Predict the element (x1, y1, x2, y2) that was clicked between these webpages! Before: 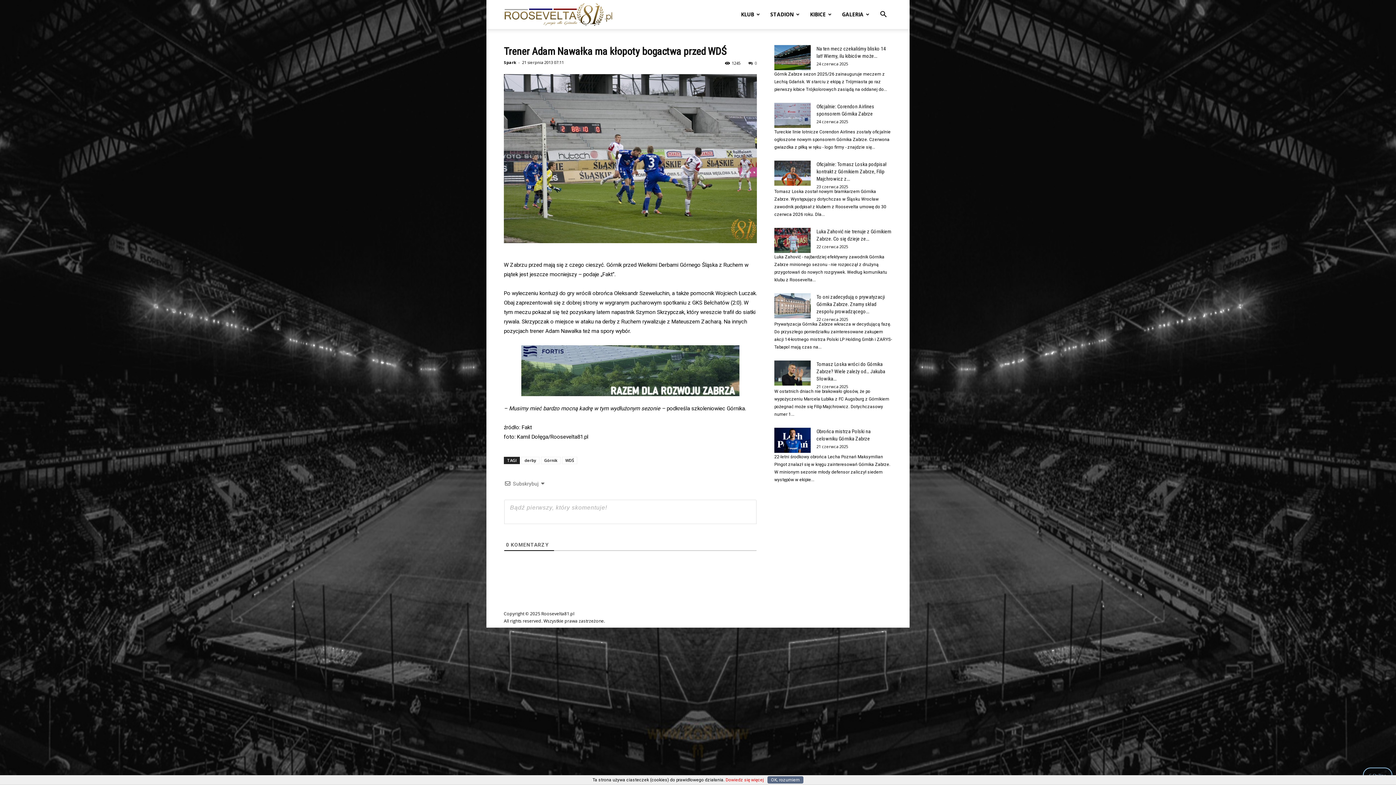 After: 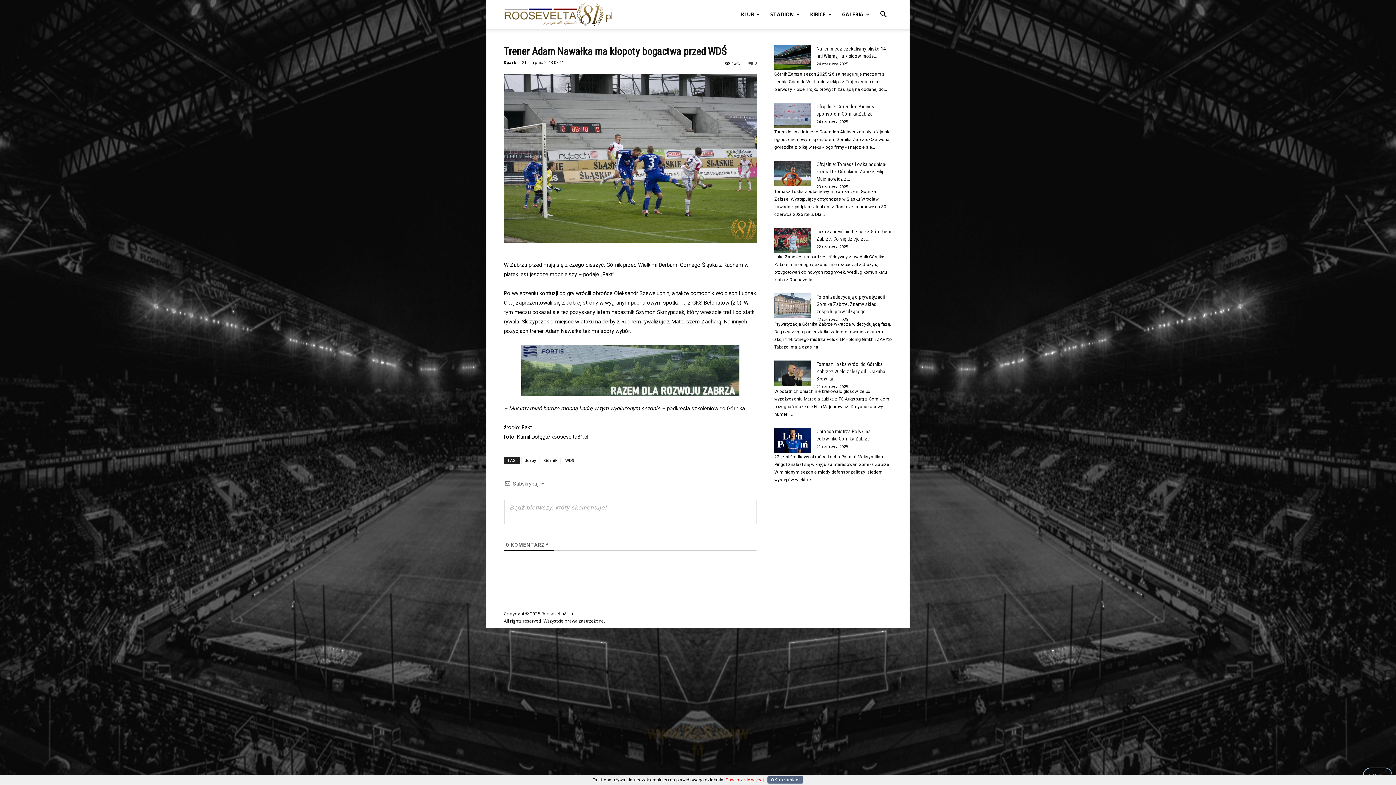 Action: label: Dowiedz się więcej bbox: (725, 777, 764, 782)